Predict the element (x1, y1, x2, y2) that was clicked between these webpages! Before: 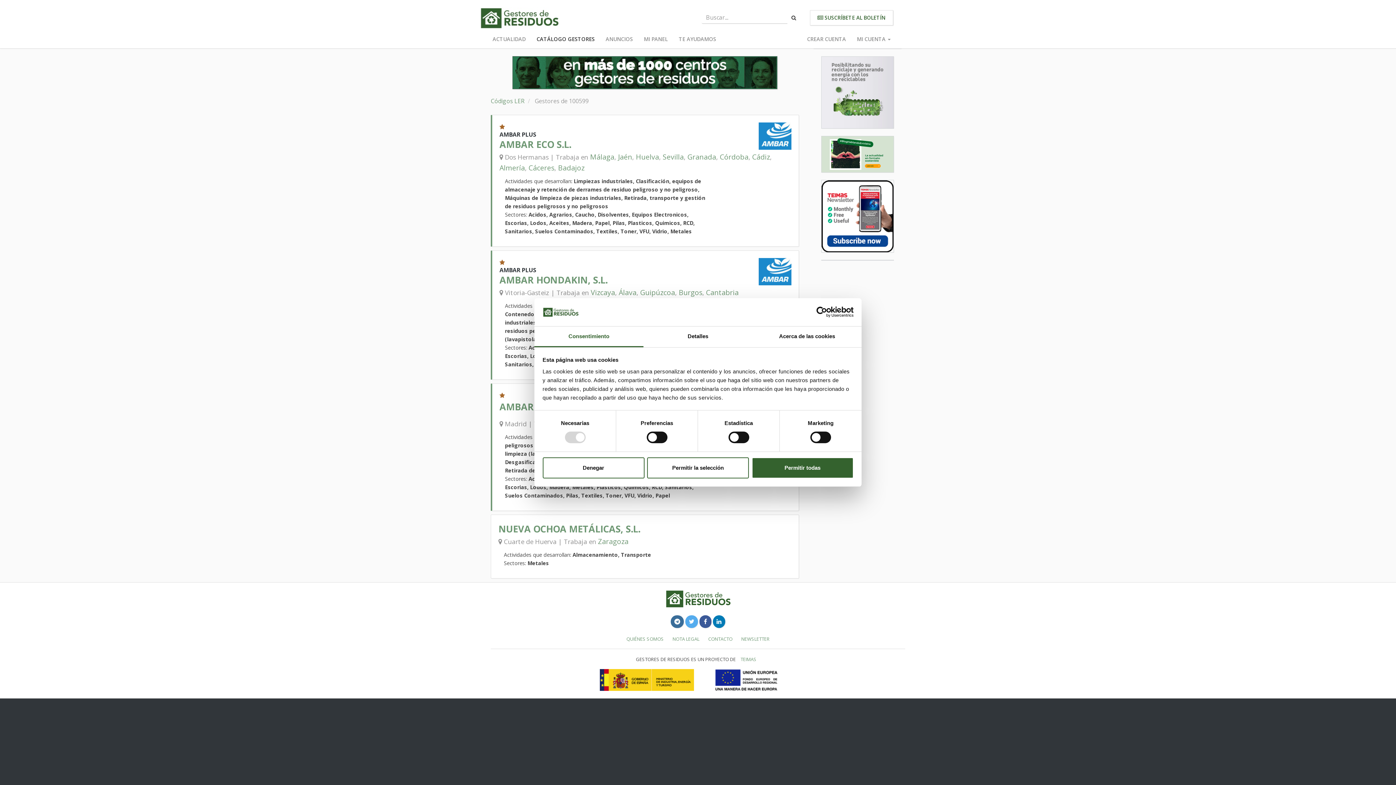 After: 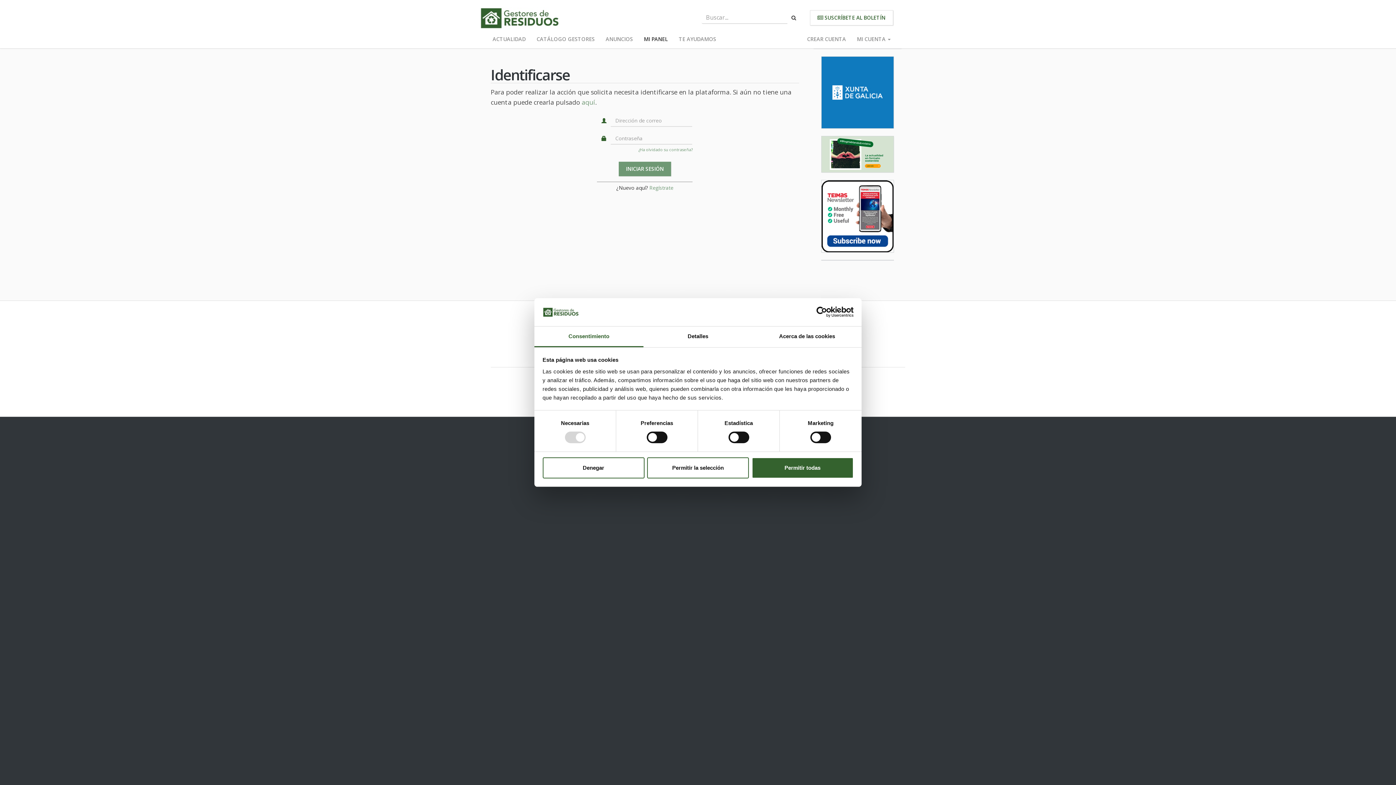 Action: label: MI PANEL bbox: (638, 30, 673, 48)